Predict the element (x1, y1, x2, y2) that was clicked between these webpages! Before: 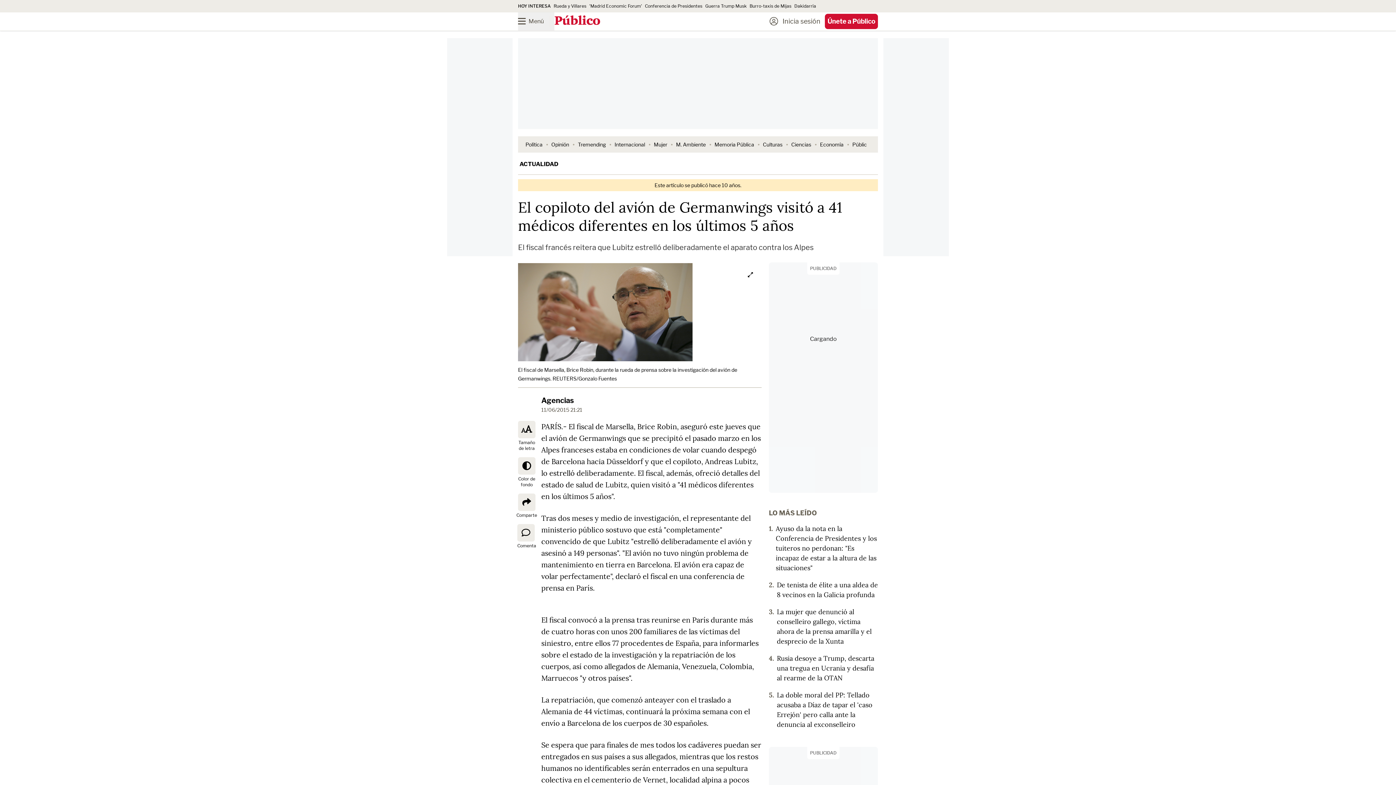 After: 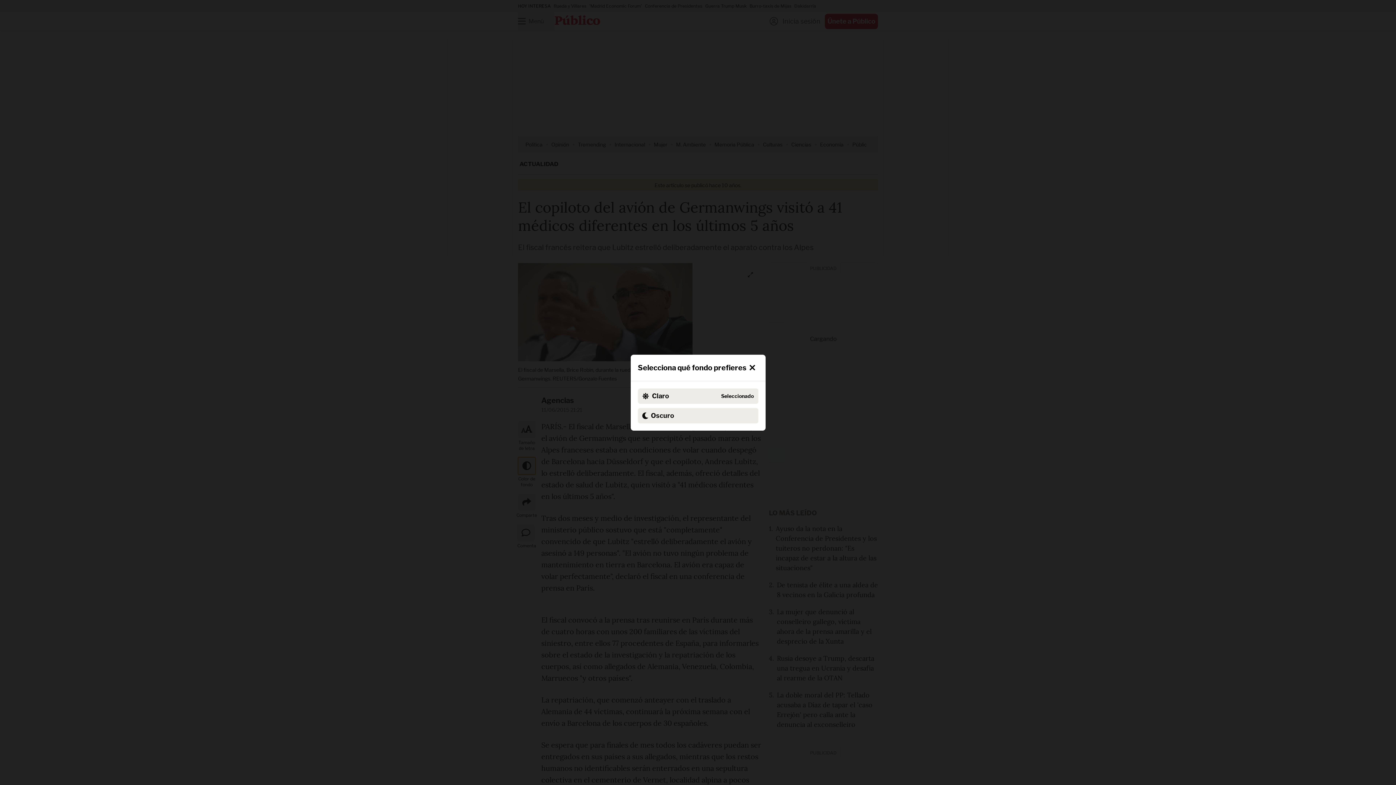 Action: label: Color de fondo bbox: (518, 457, 535, 474)